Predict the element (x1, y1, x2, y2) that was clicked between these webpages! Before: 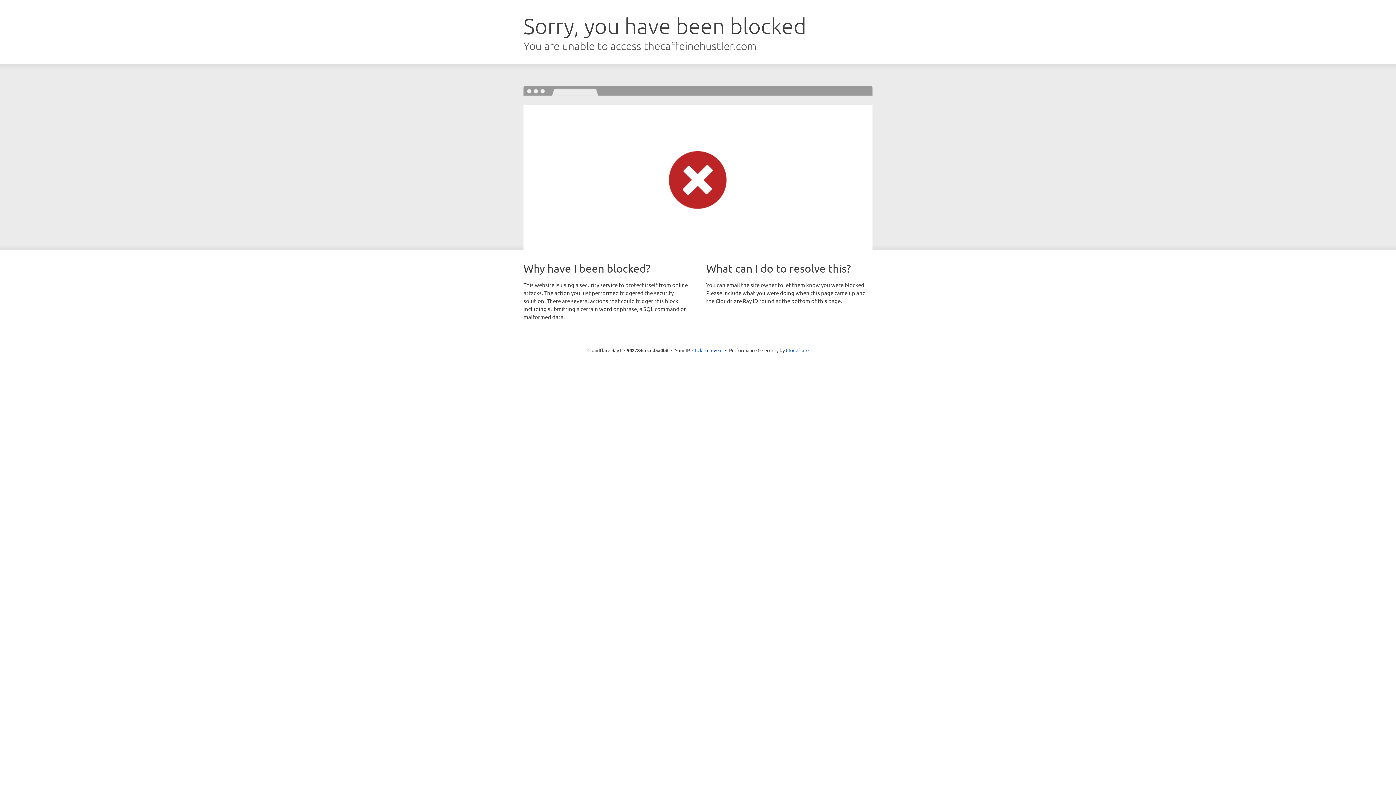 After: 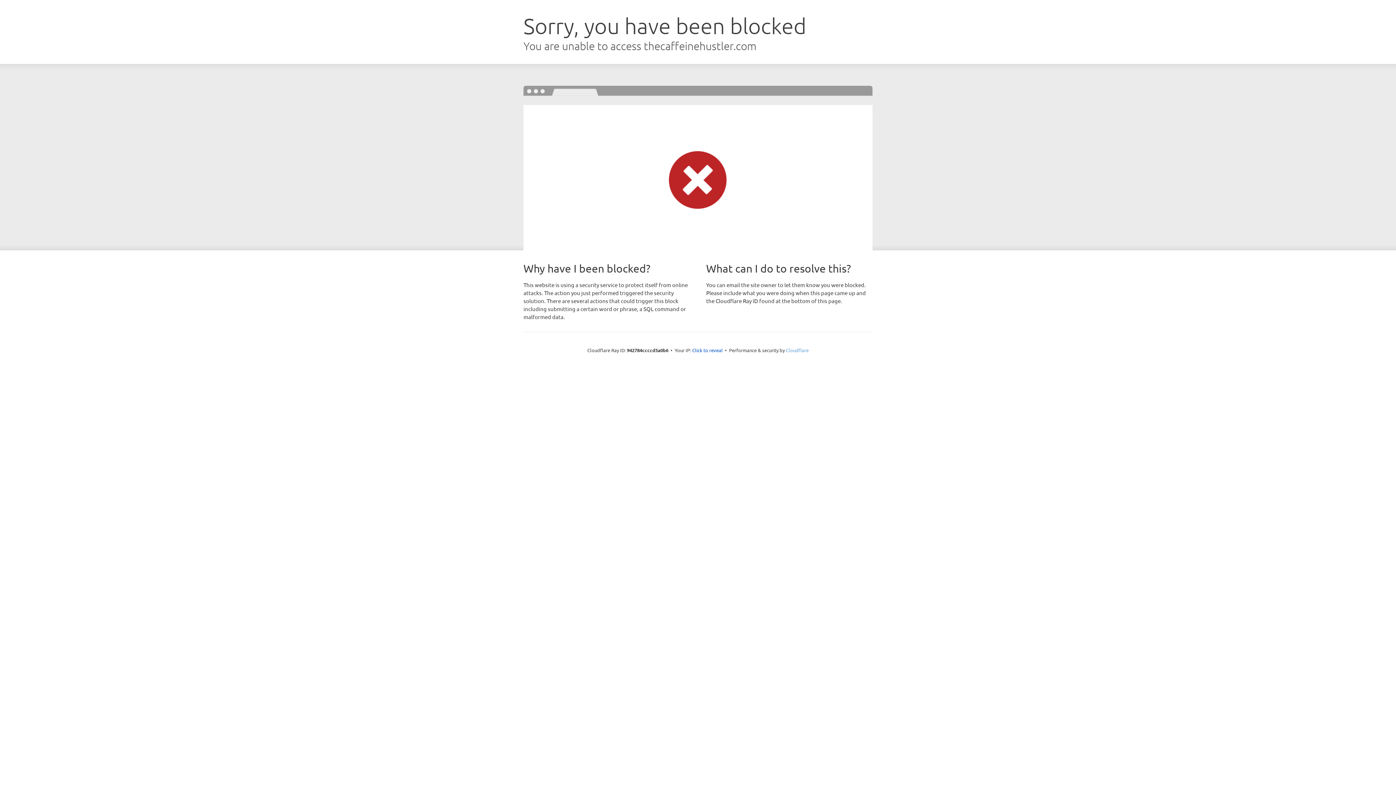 Action: label: Cloudflare bbox: (786, 347, 808, 353)